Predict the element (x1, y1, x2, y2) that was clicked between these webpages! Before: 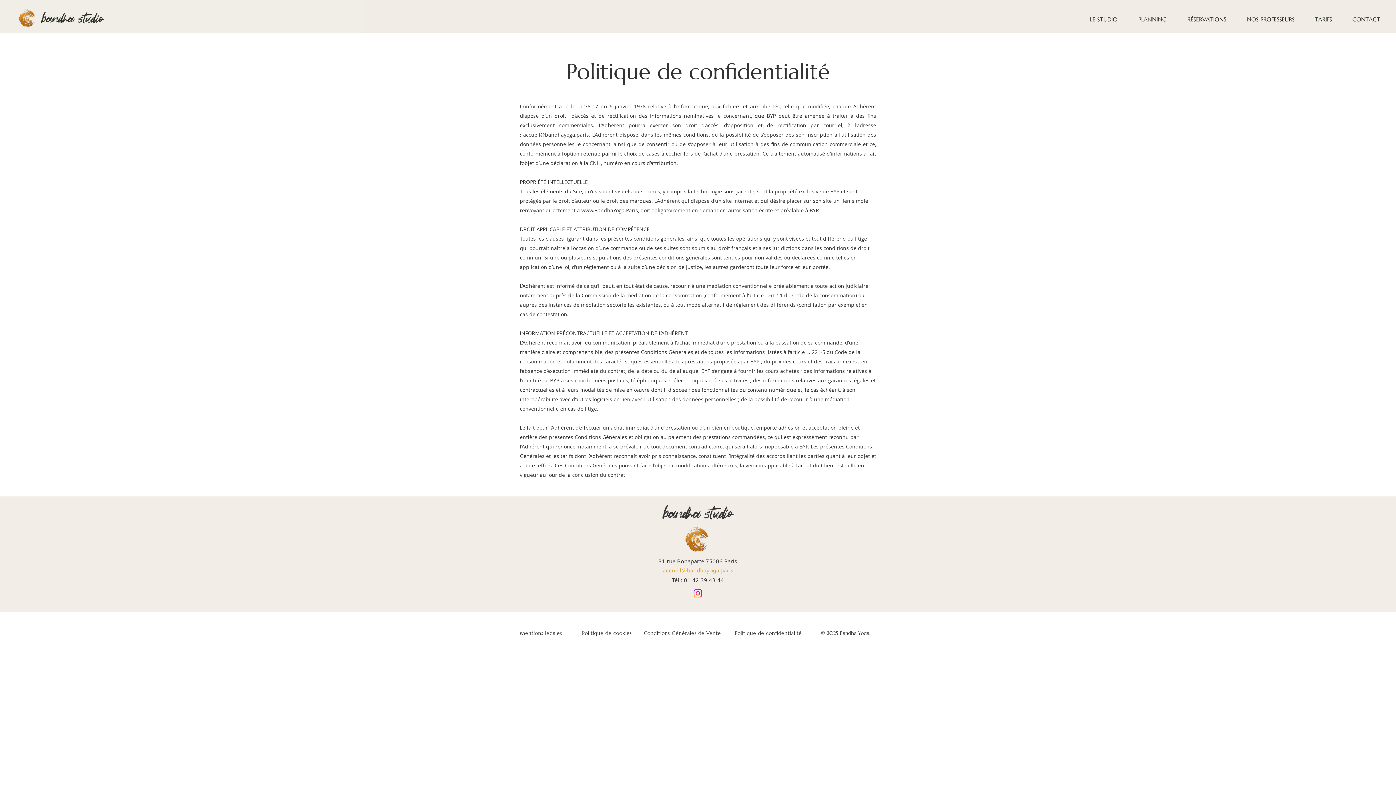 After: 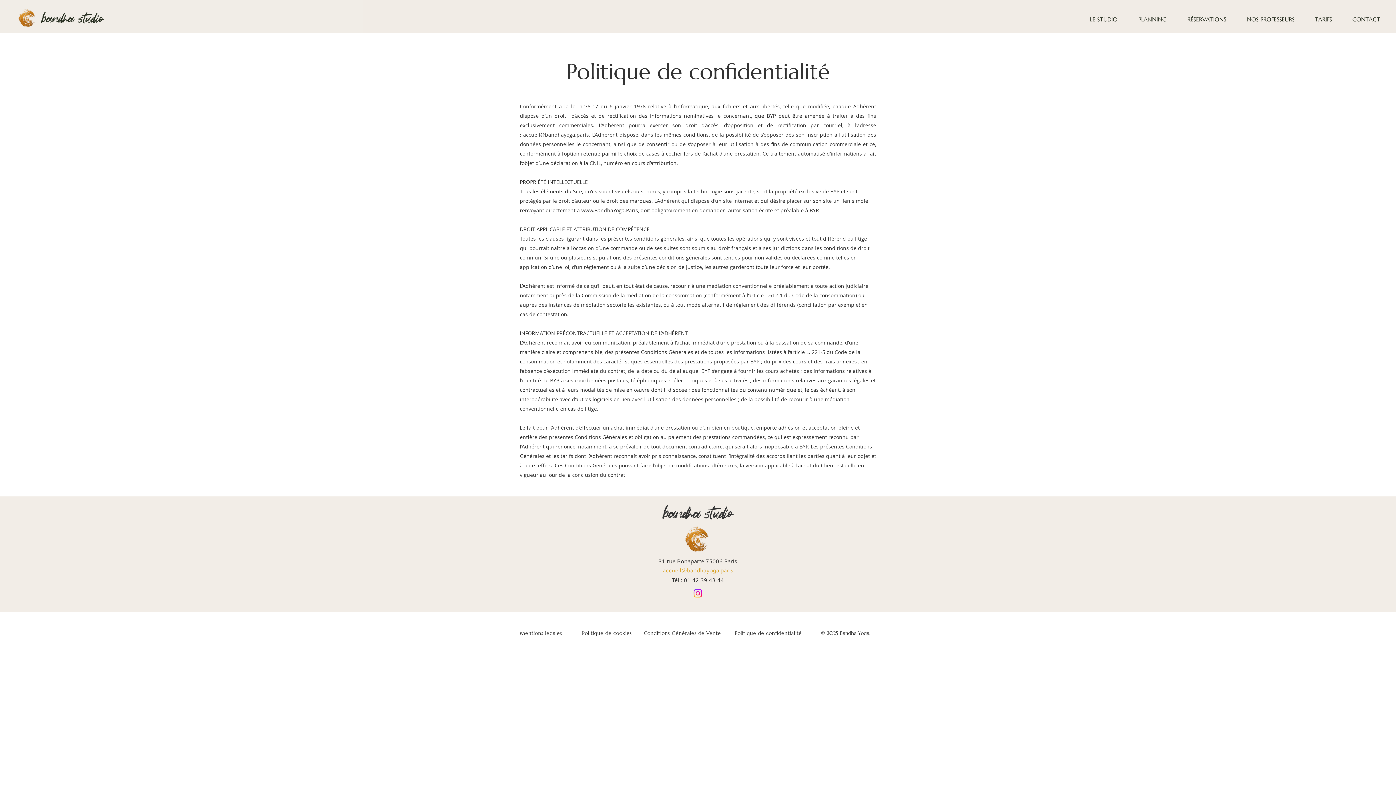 Action: label: Instagram bbox: (692, 588, 703, 599)